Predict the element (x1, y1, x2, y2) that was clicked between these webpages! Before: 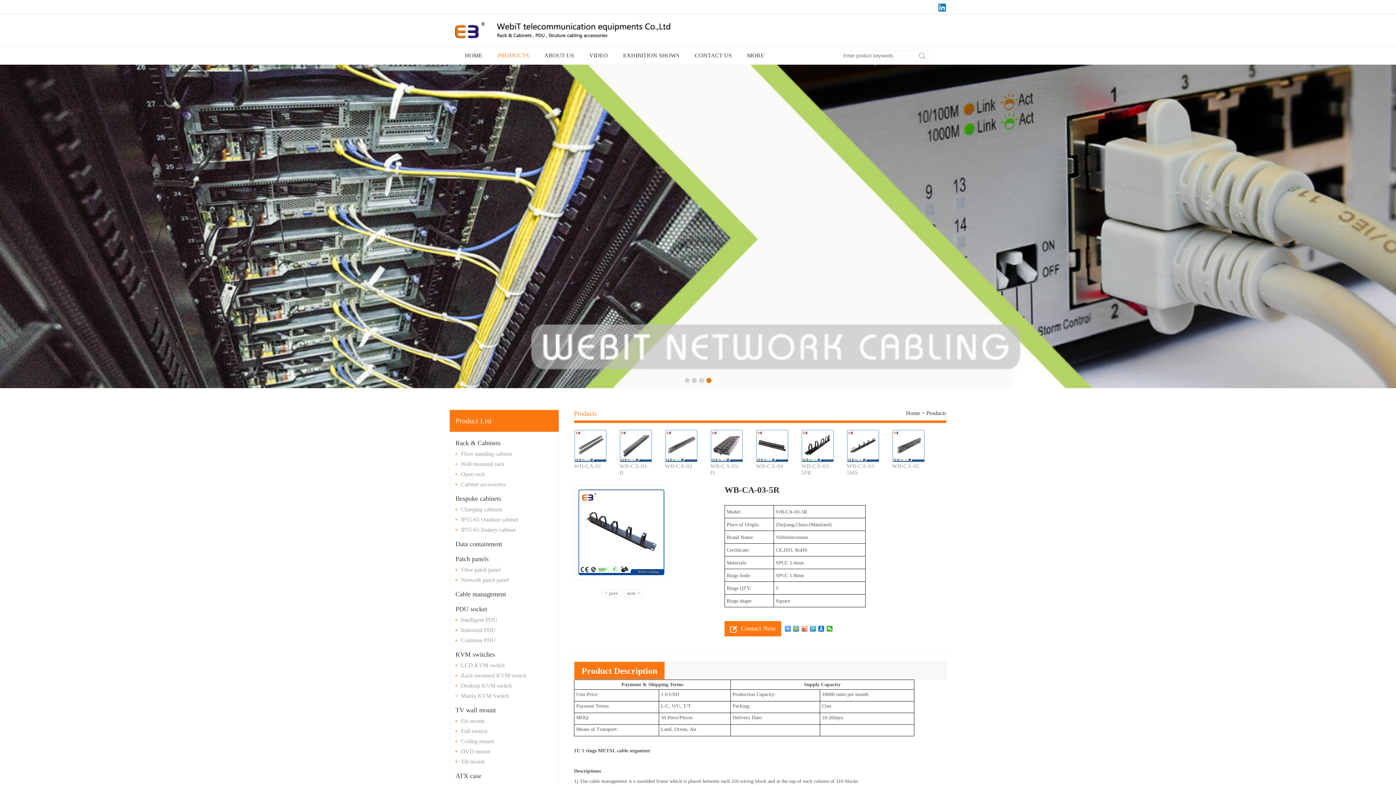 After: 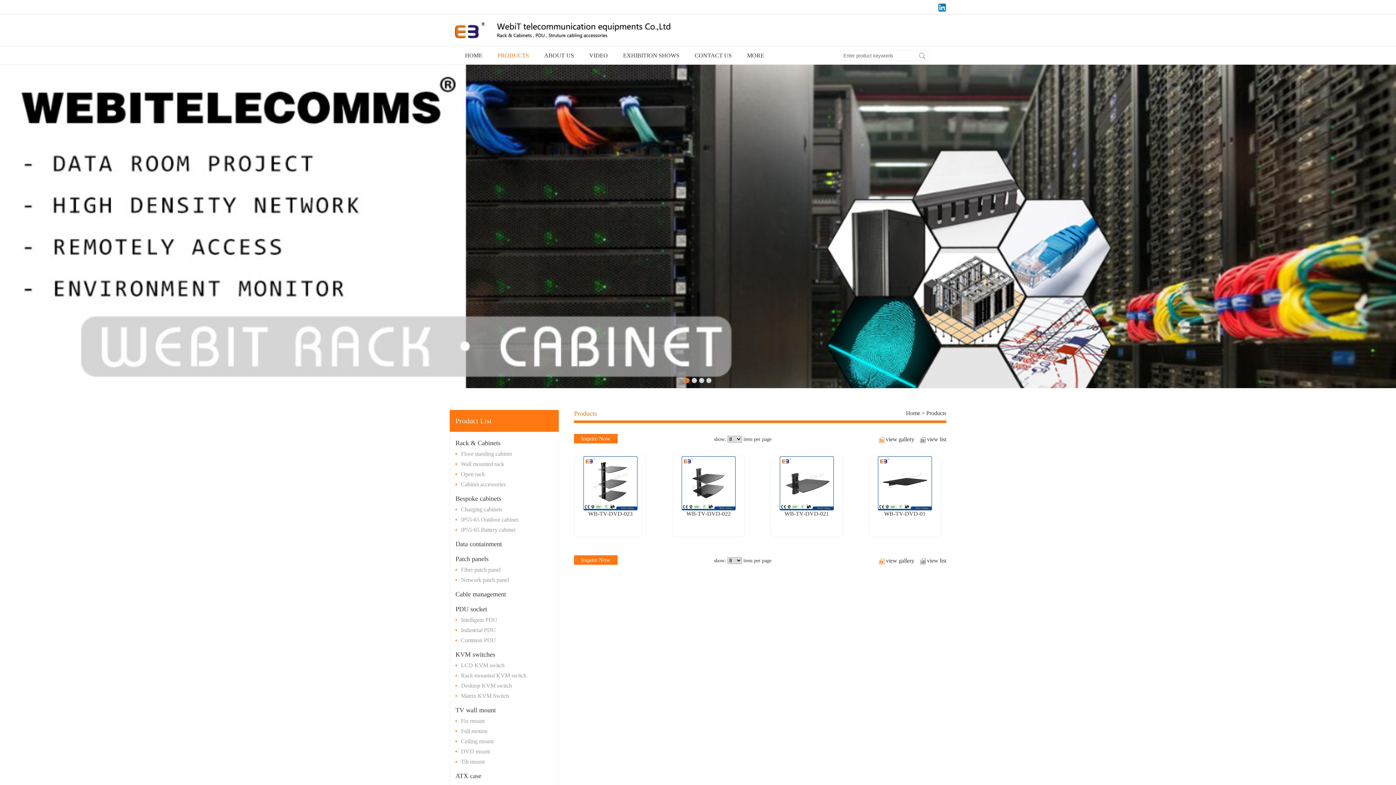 Action: label: DVD mount bbox: (455, 748, 553, 755)